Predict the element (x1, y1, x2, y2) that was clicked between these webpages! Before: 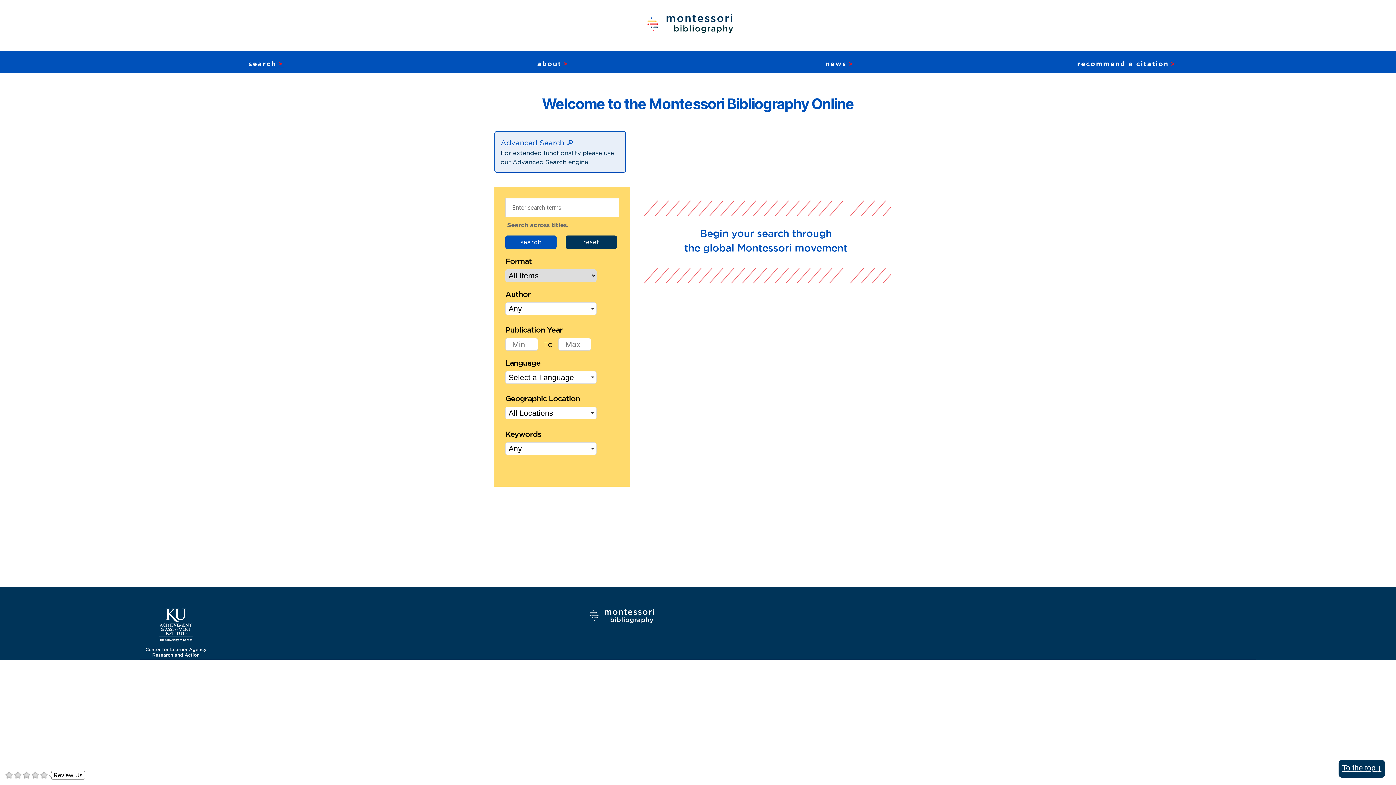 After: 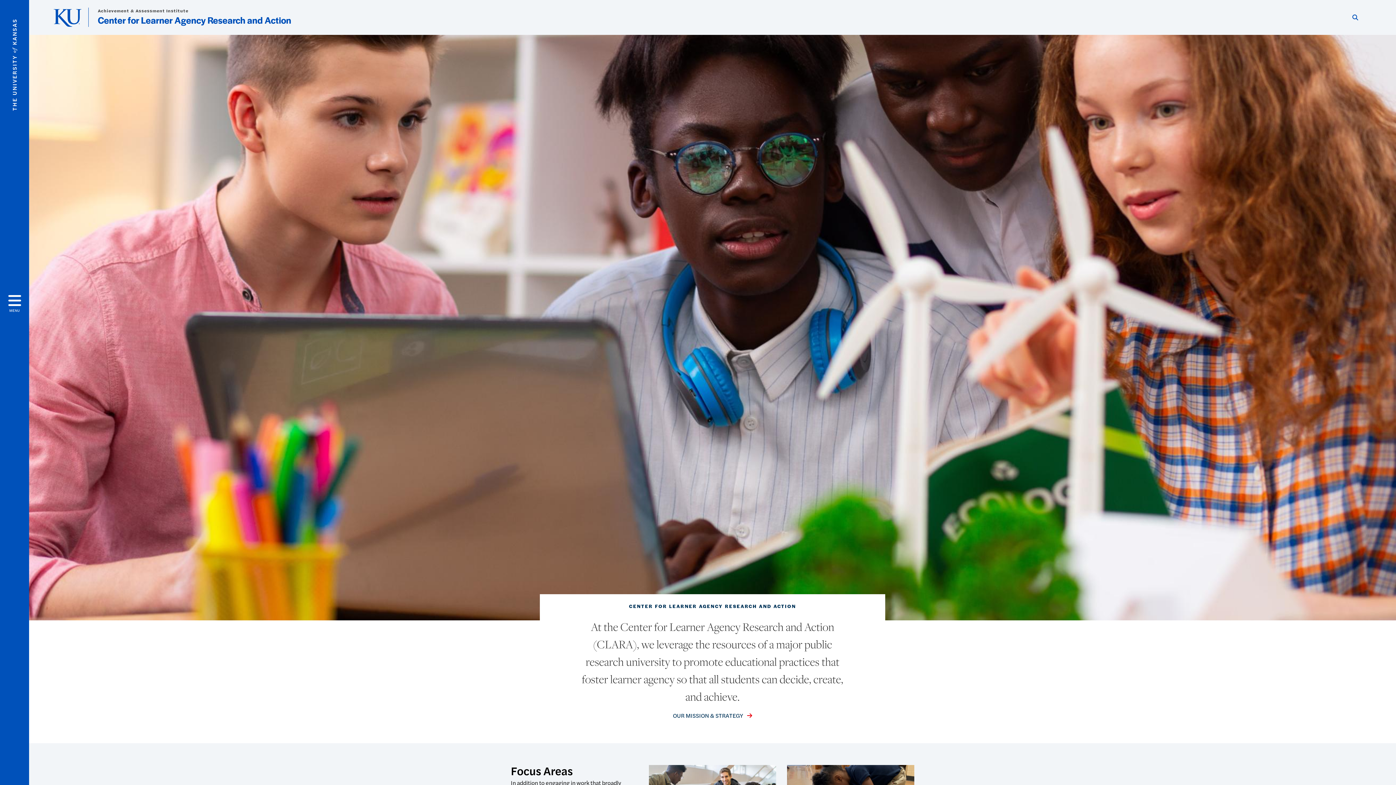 Action: bbox: (139, 605, 586, 660)